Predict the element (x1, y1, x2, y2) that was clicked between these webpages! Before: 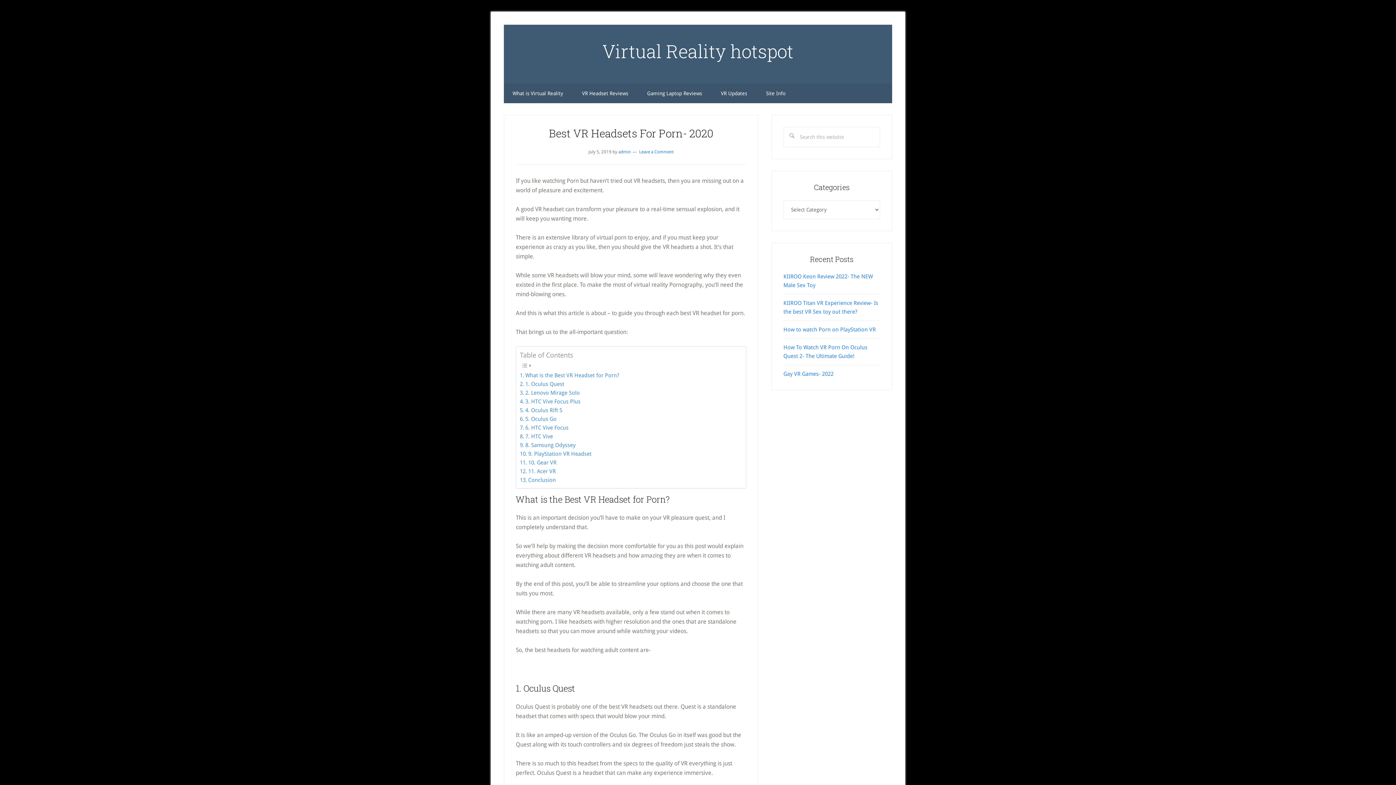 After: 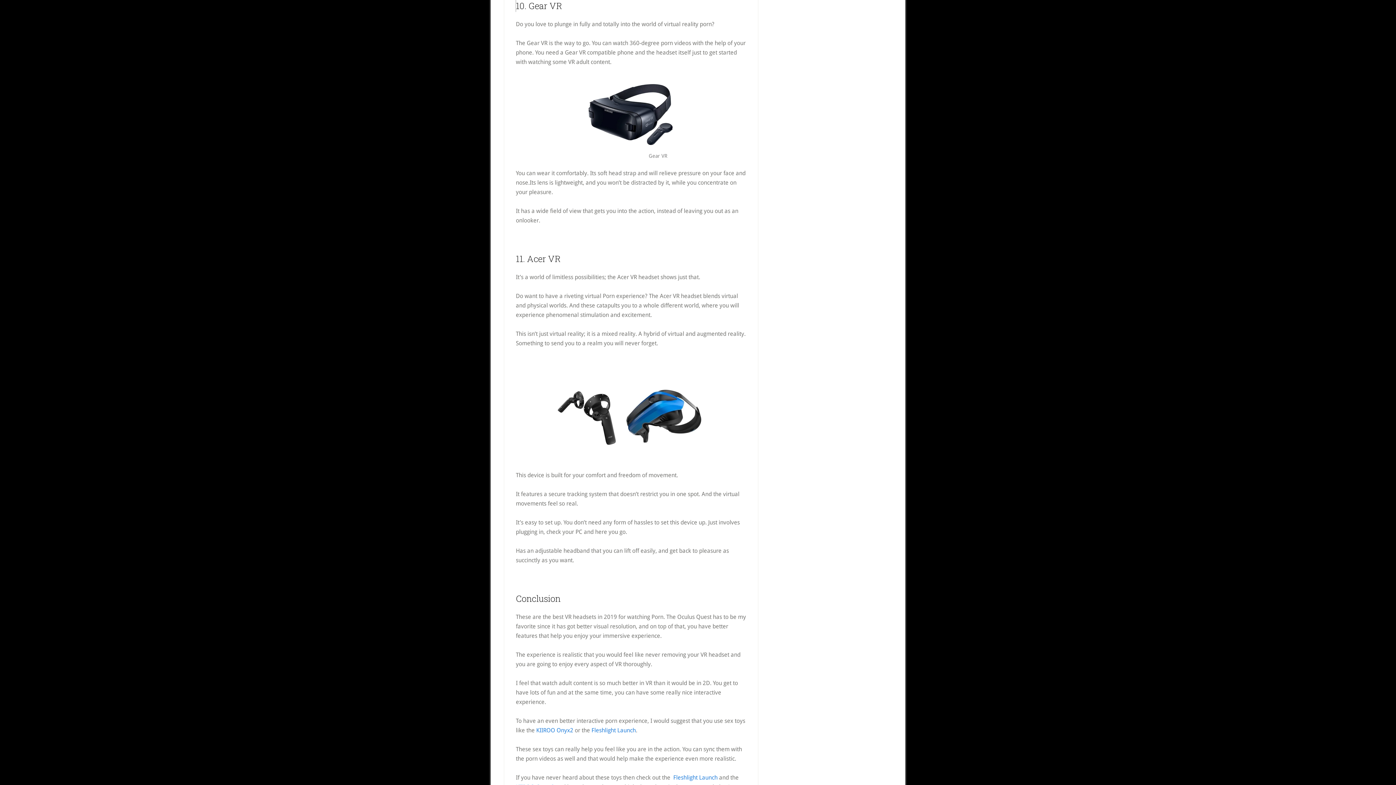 Action: label: 10. Gear VR bbox: (520, 458, 556, 467)